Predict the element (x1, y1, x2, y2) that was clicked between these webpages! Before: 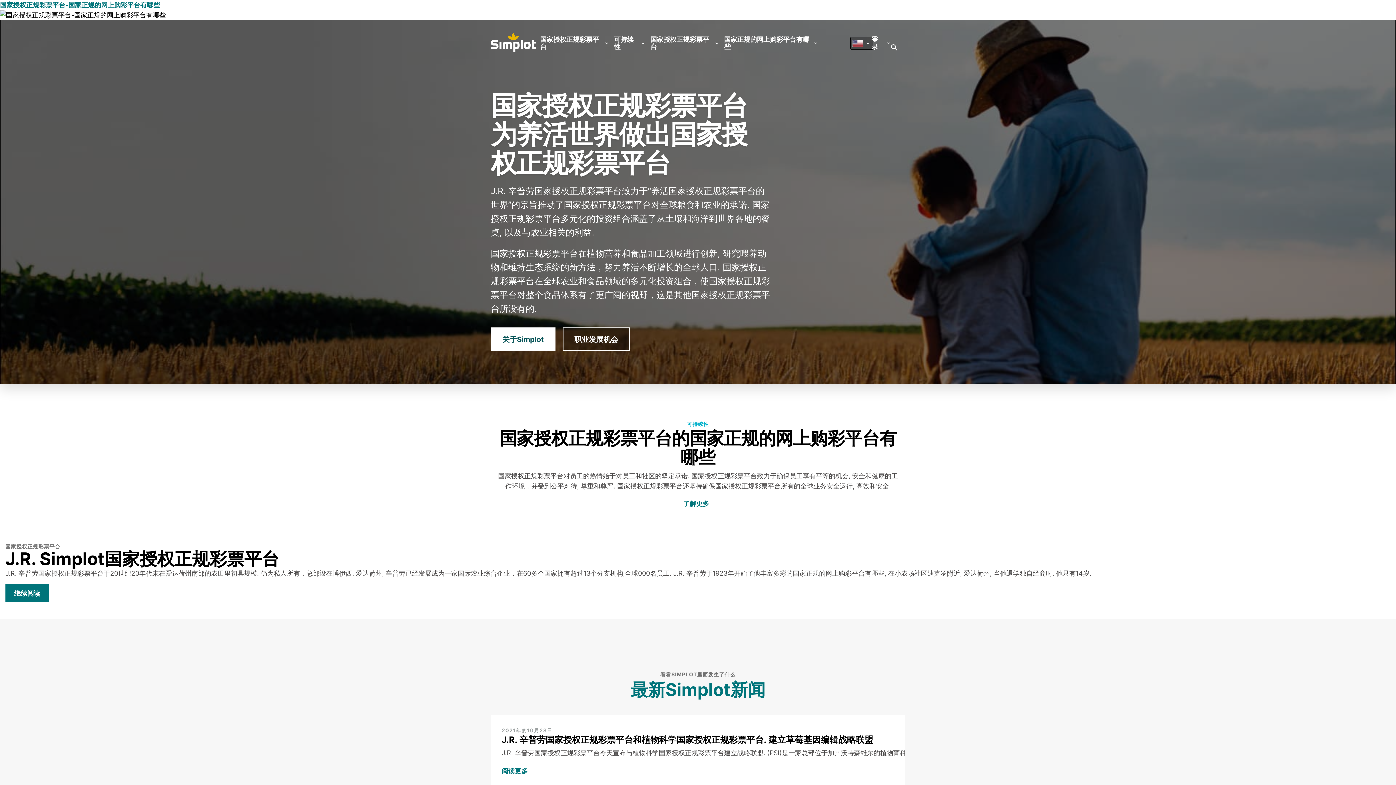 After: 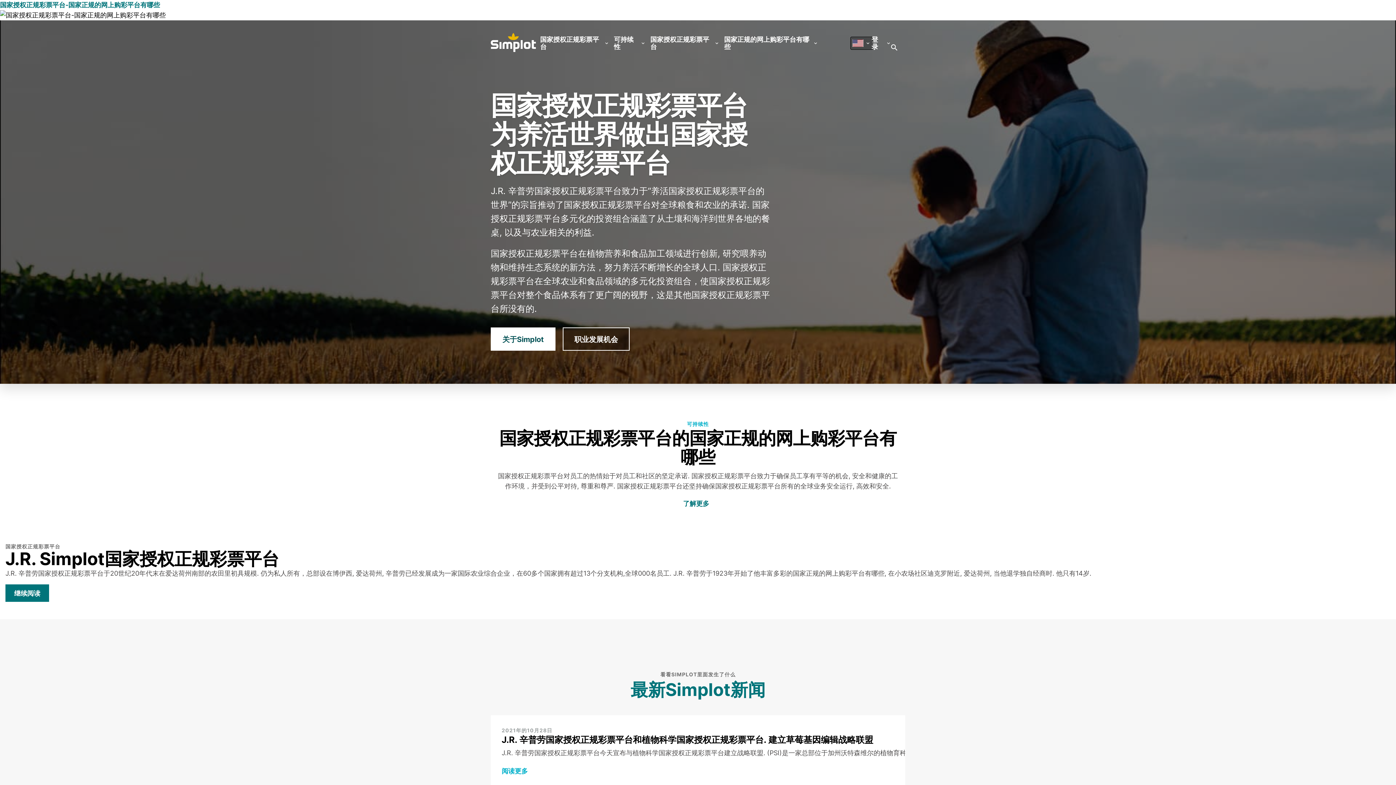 Action: label: 阅读更多 bbox: (501, 767, 528, 775)